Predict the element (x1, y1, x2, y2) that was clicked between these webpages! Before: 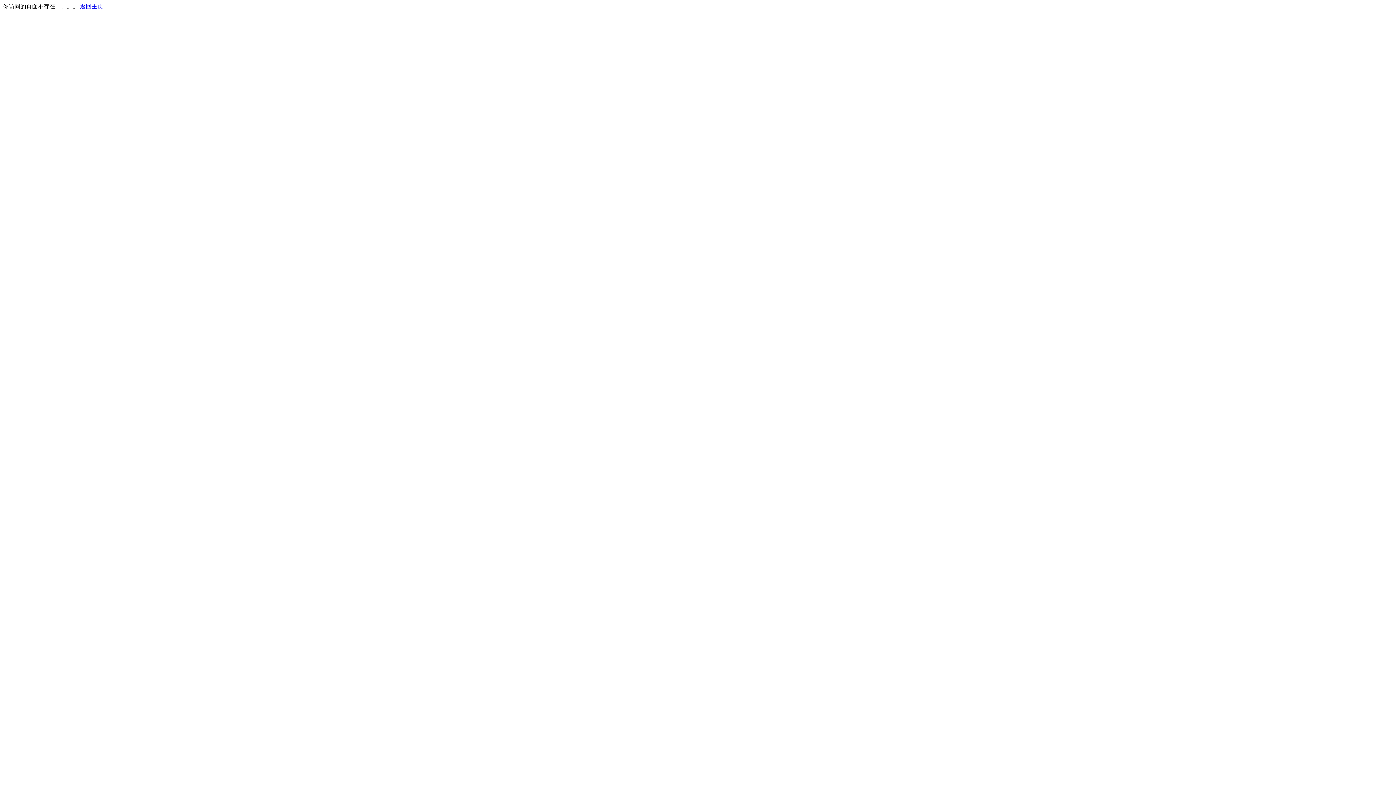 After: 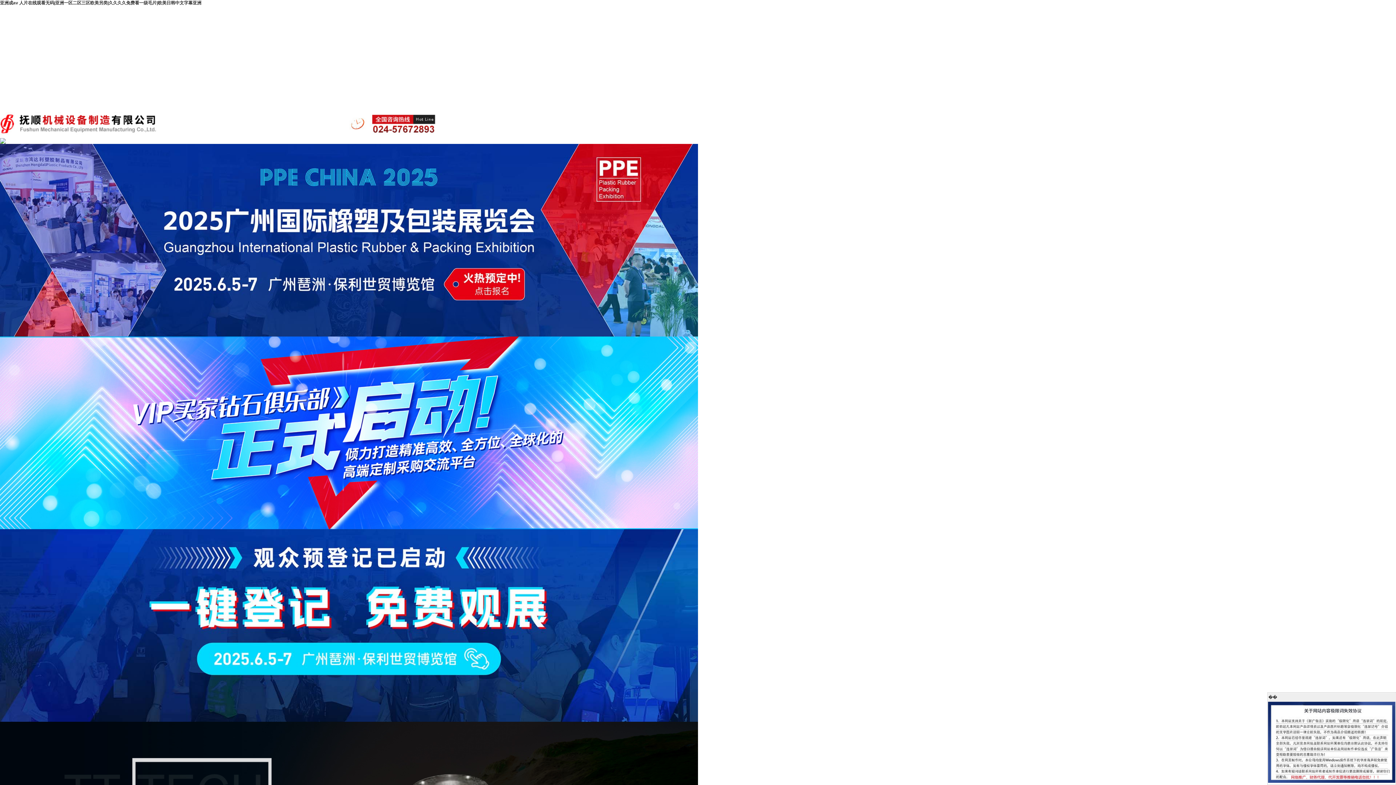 Action: bbox: (80, 3, 103, 9) label: 返回主页